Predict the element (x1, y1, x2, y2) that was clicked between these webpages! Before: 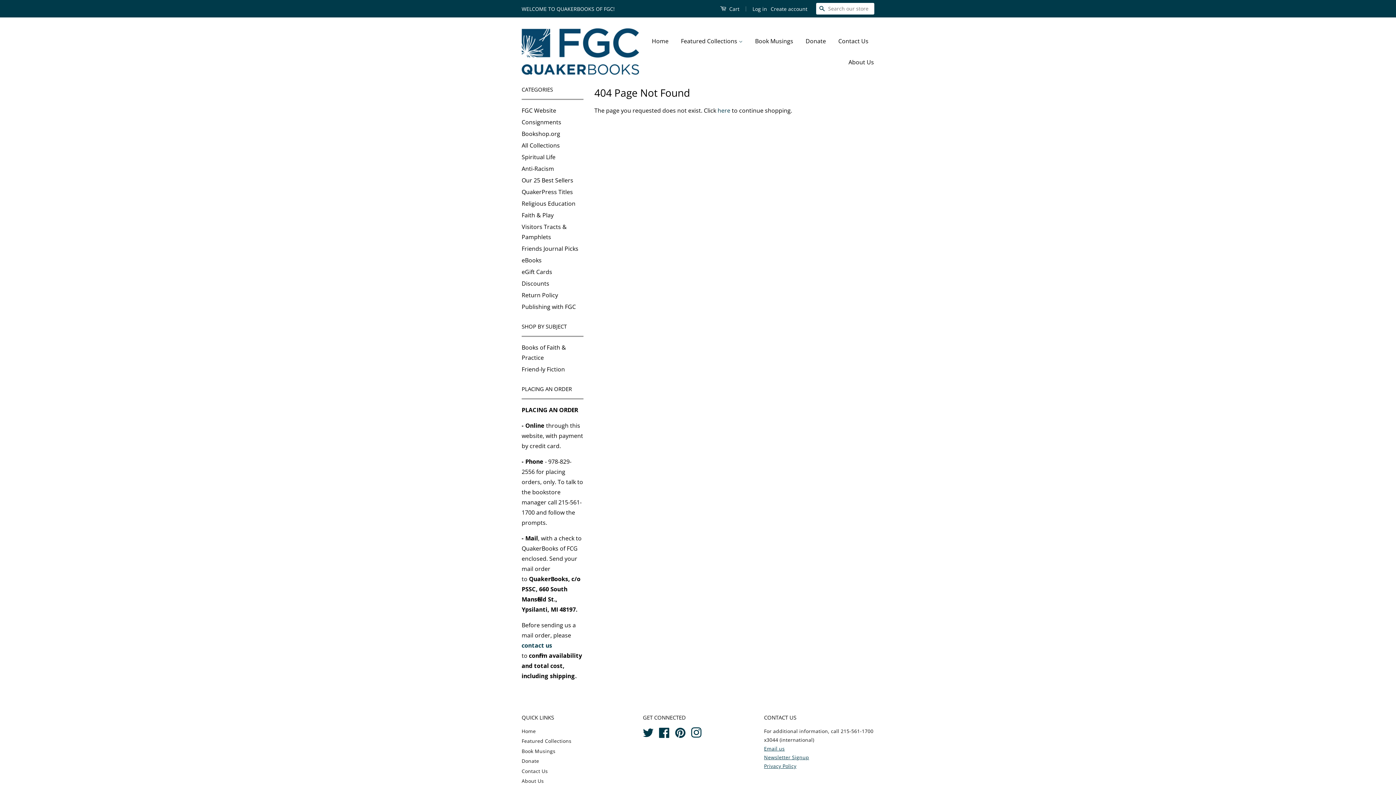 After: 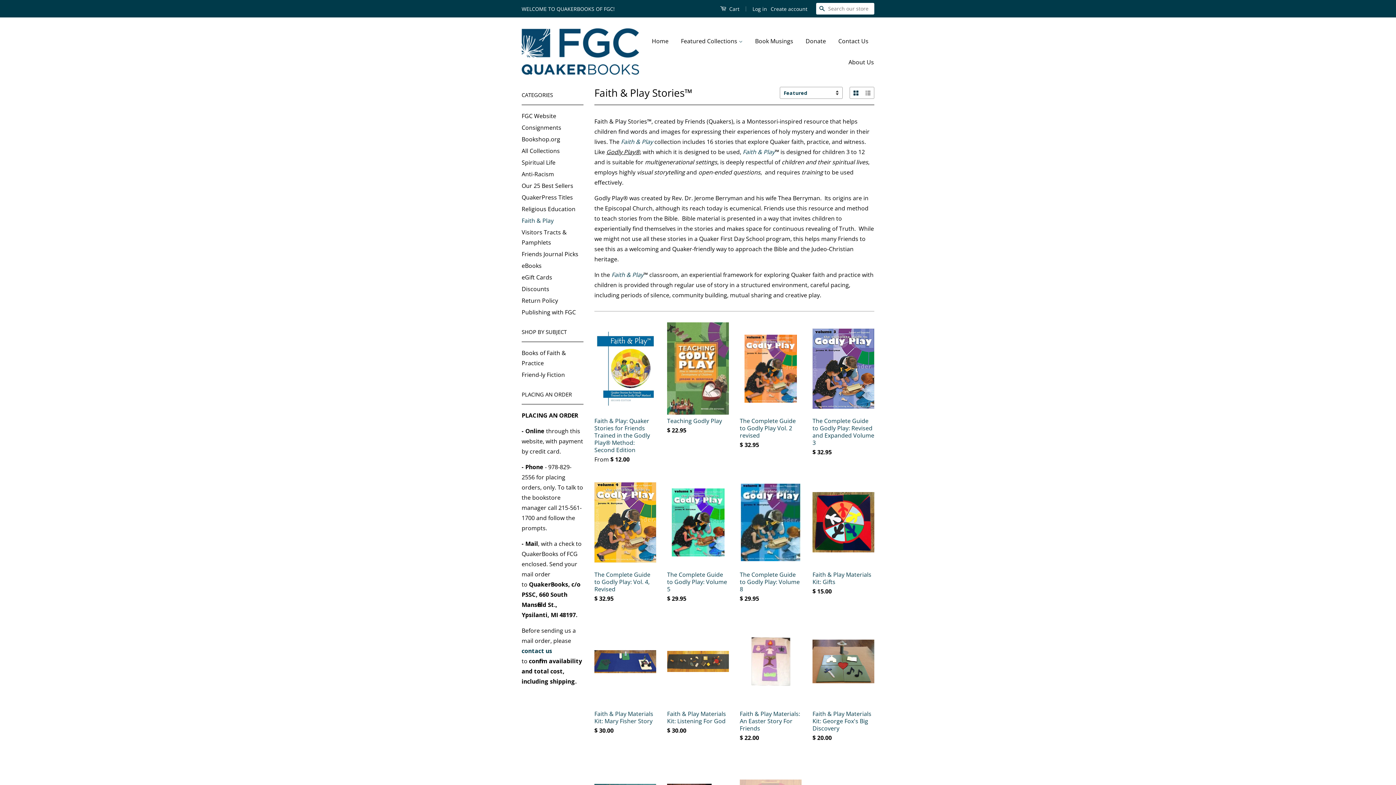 Action: bbox: (521, 211, 553, 219) label: Faith & Play